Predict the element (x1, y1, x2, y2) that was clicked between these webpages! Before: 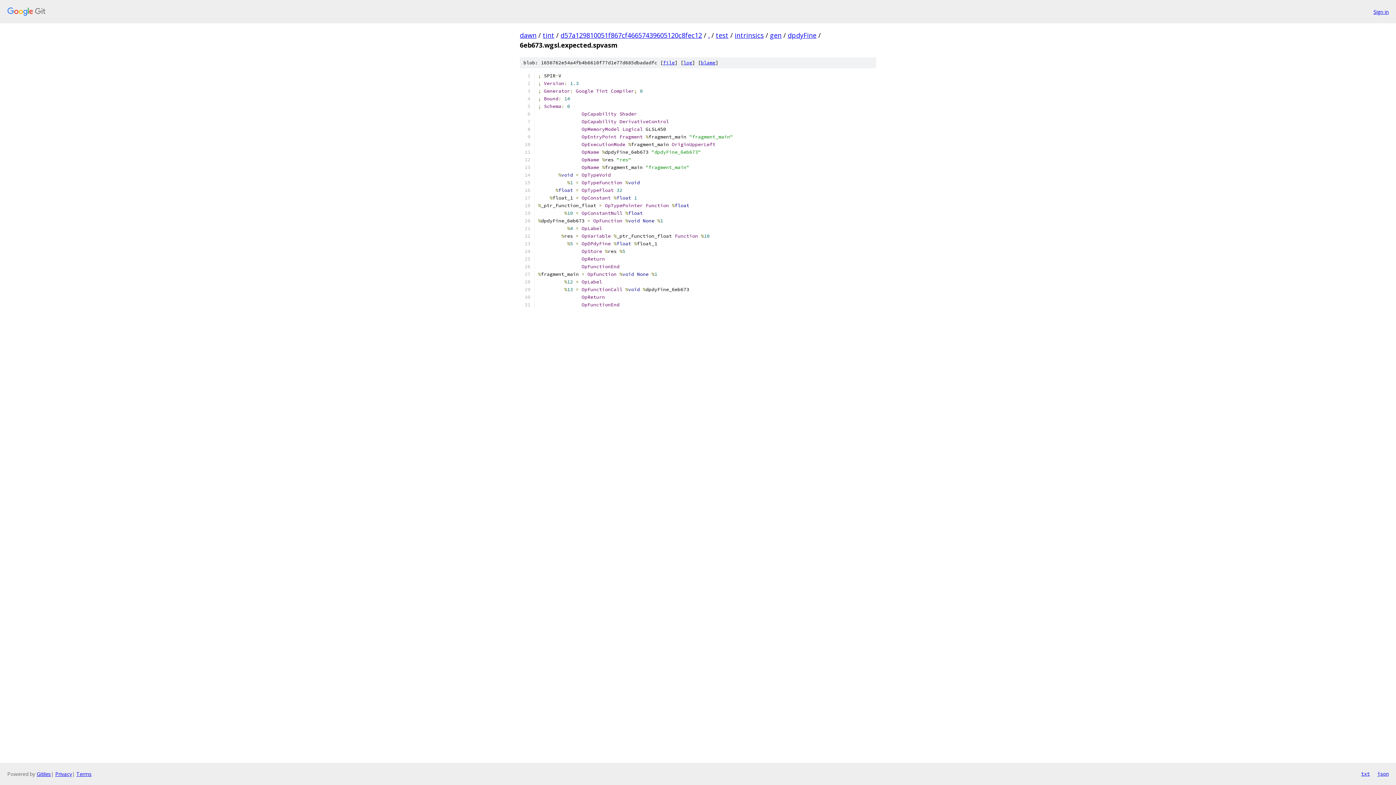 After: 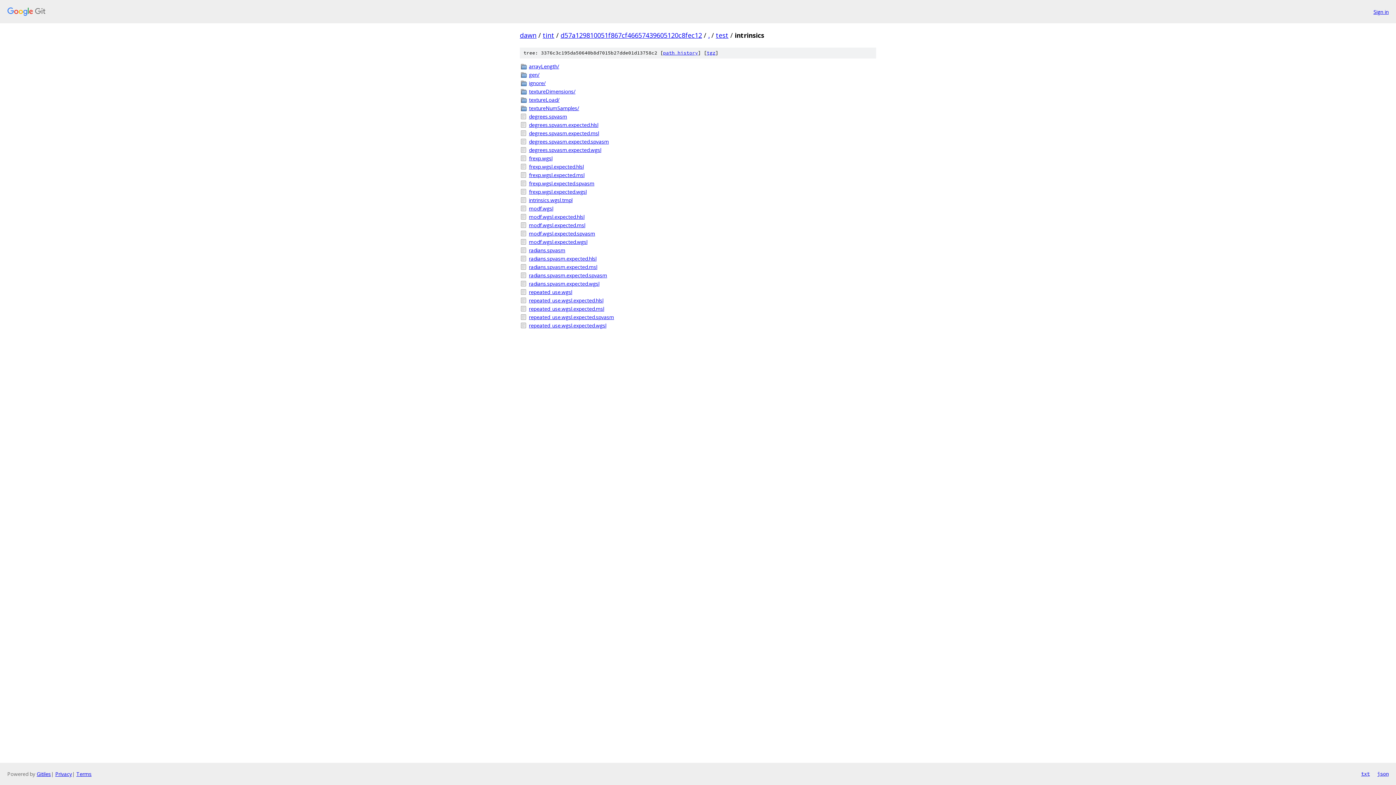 Action: bbox: (734, 30, 764, 39) label: intrinsics